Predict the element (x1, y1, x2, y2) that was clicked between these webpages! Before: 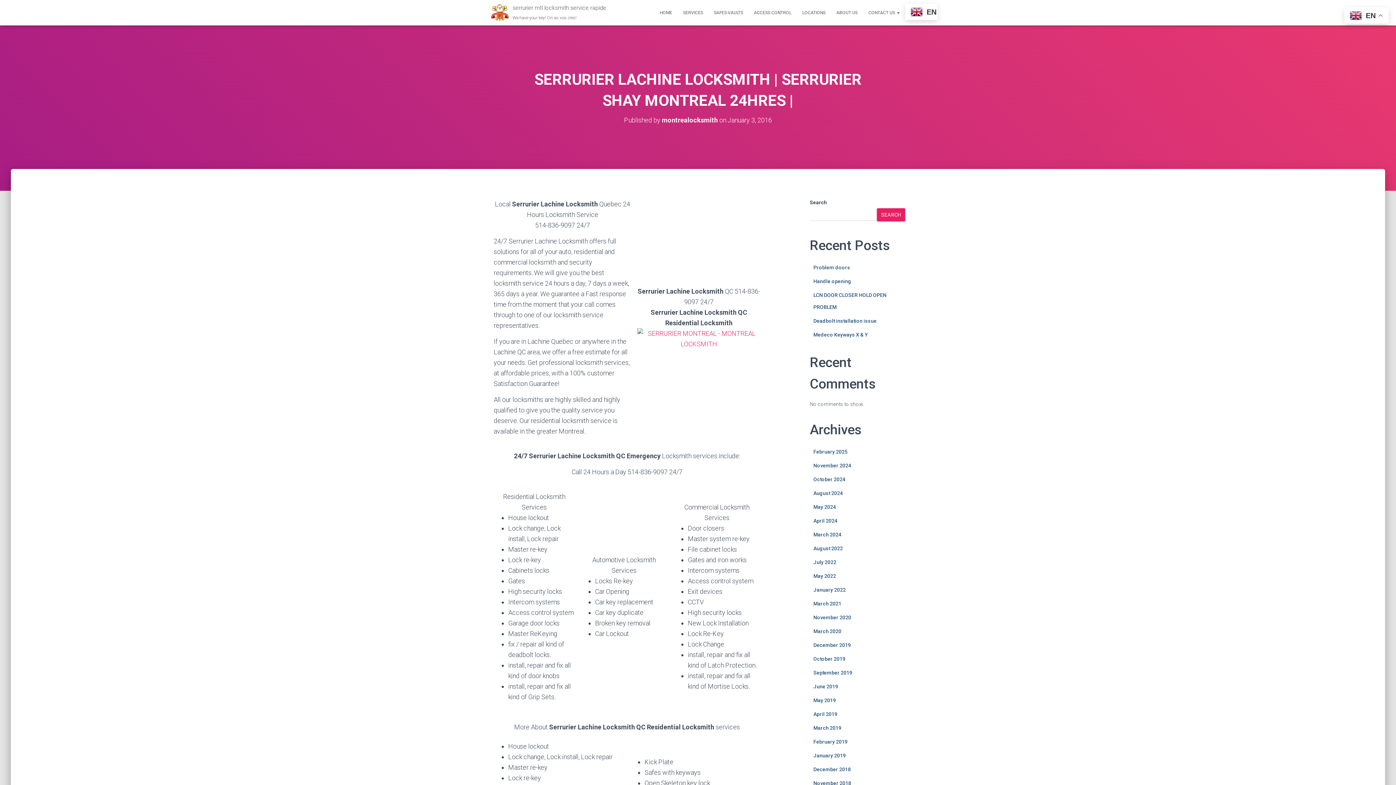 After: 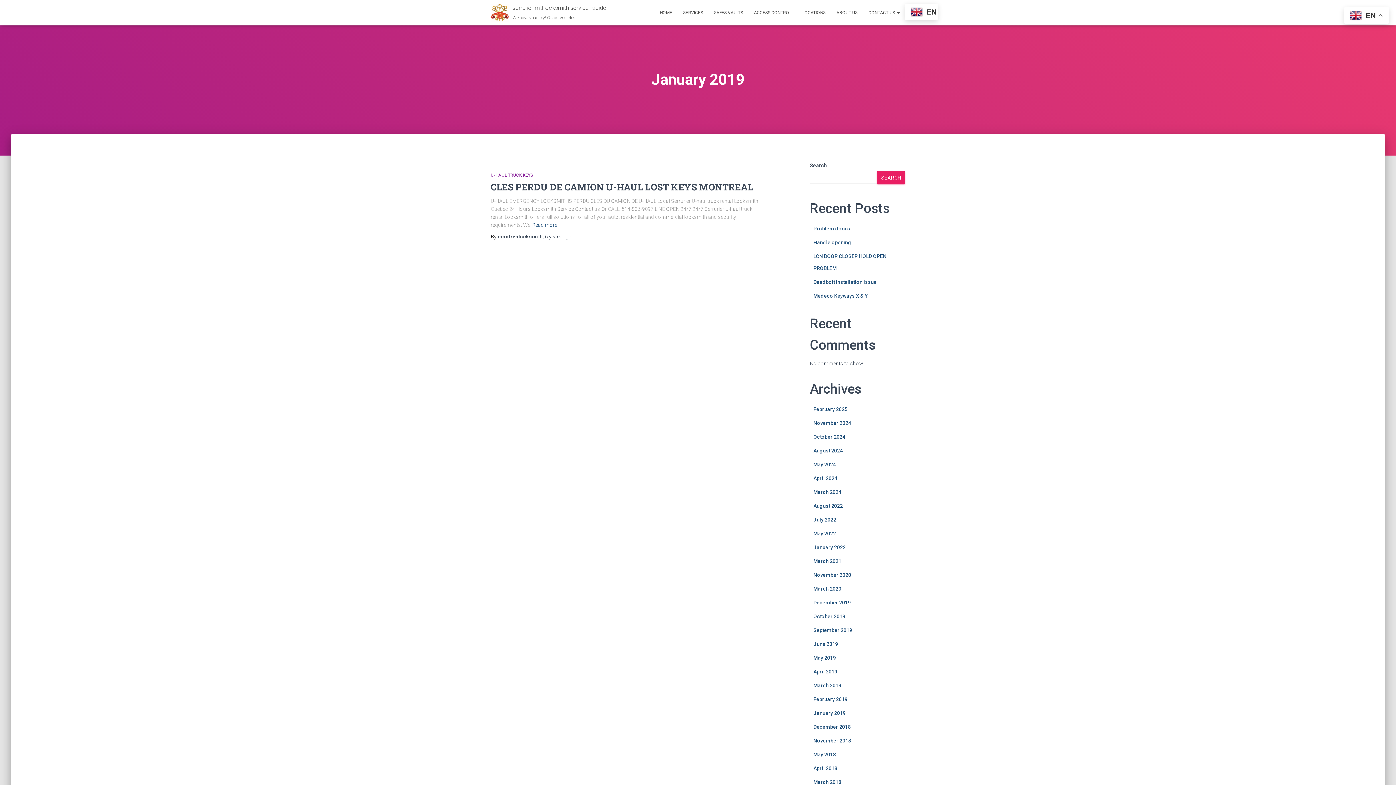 Action: bbox: (813, 753, 846, 758) label: January 2019